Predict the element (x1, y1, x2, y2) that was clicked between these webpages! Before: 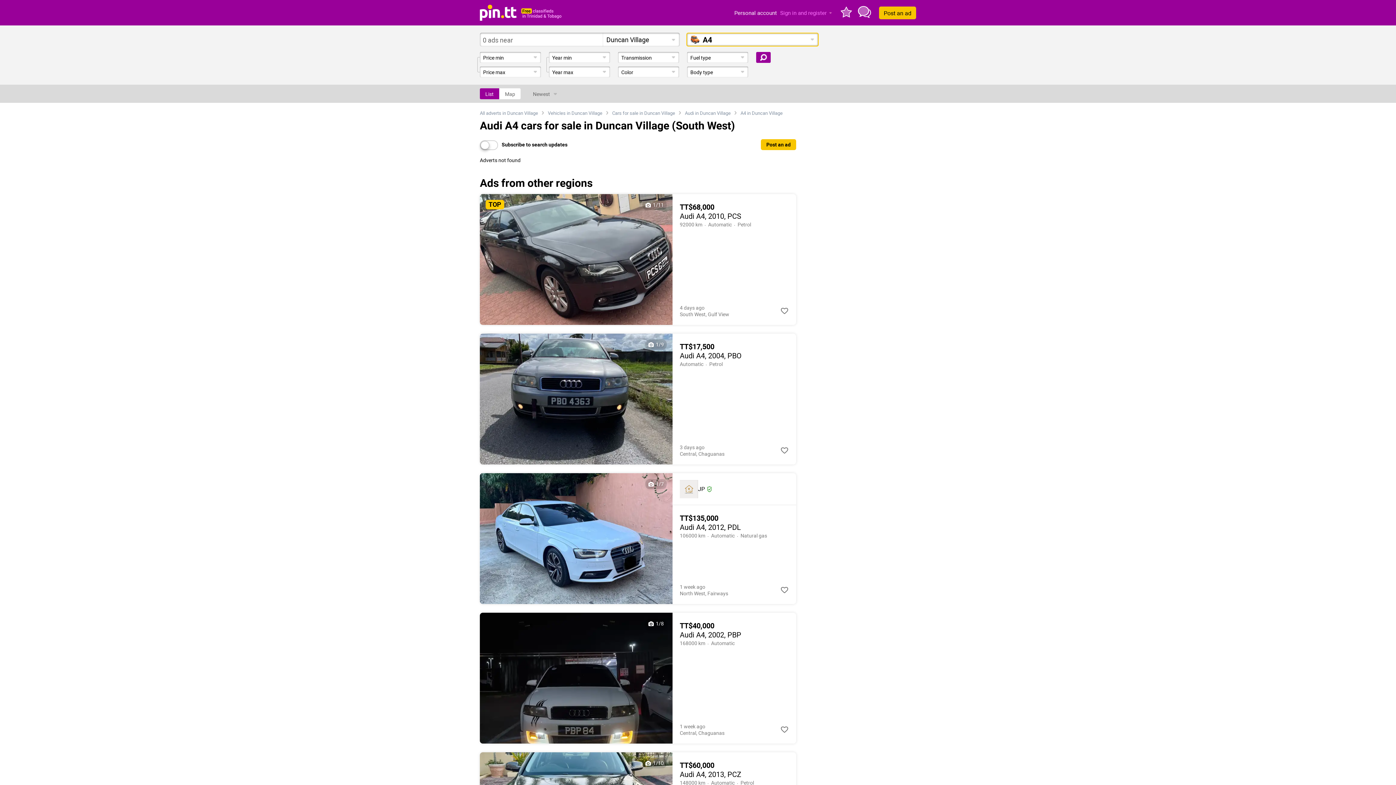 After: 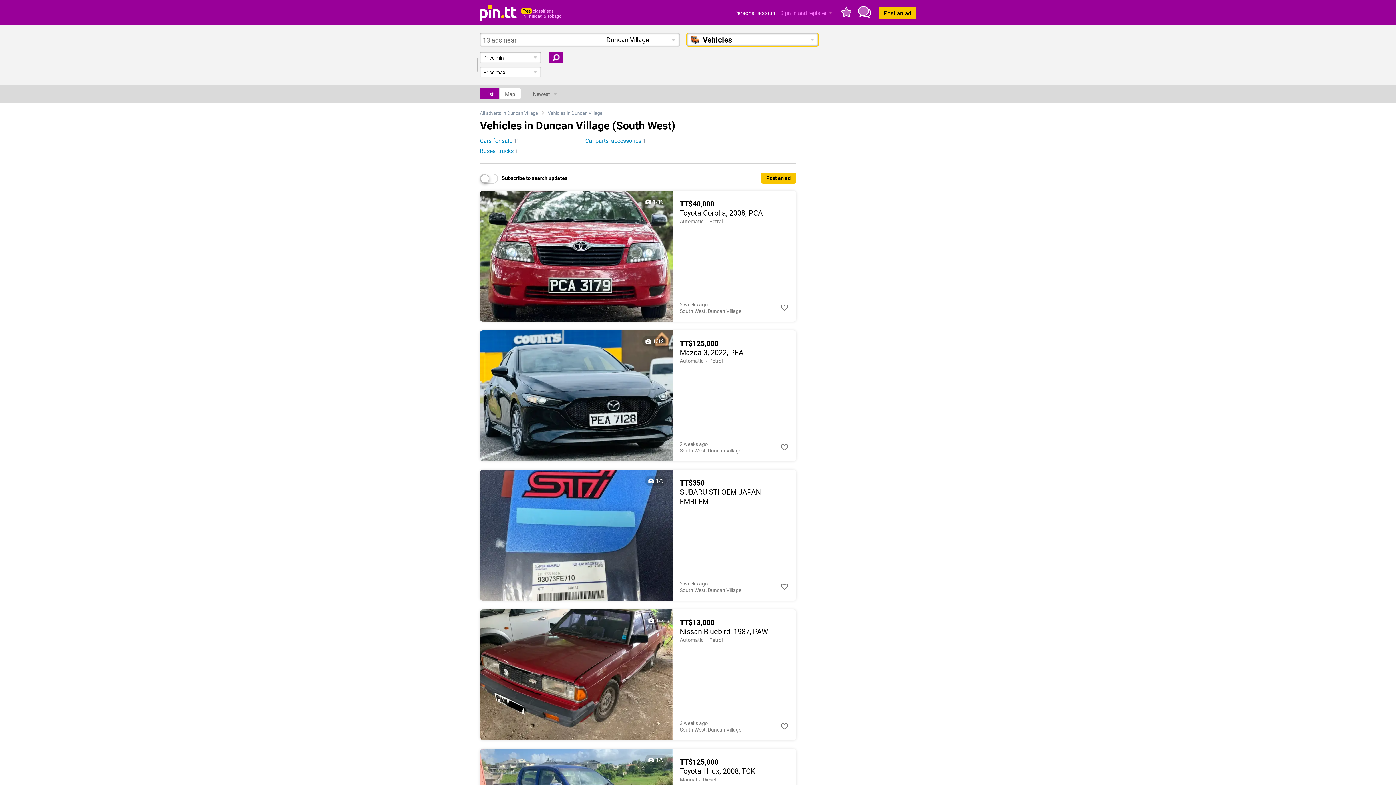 Action: bbox: (548, 109, 602, 116) label: Vehicles in Duncan Village